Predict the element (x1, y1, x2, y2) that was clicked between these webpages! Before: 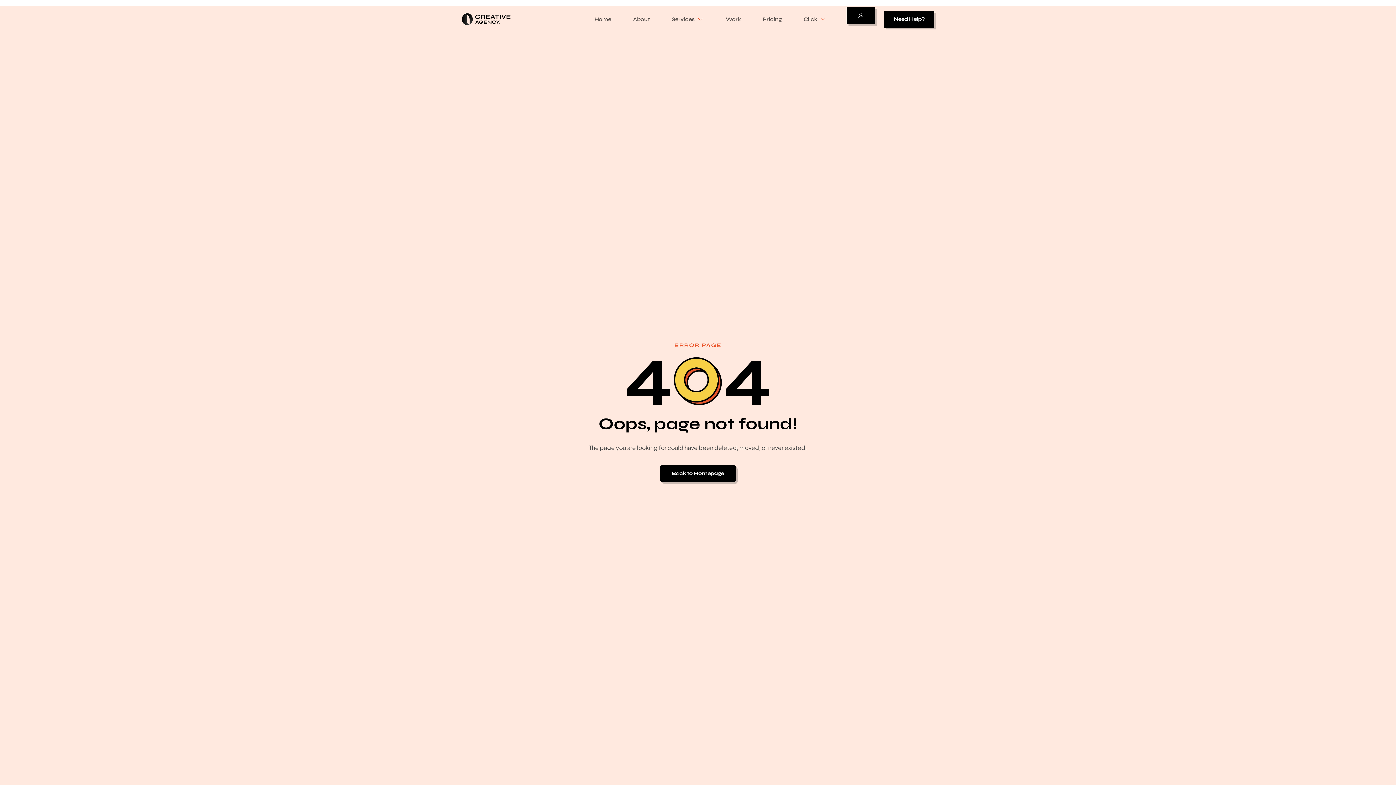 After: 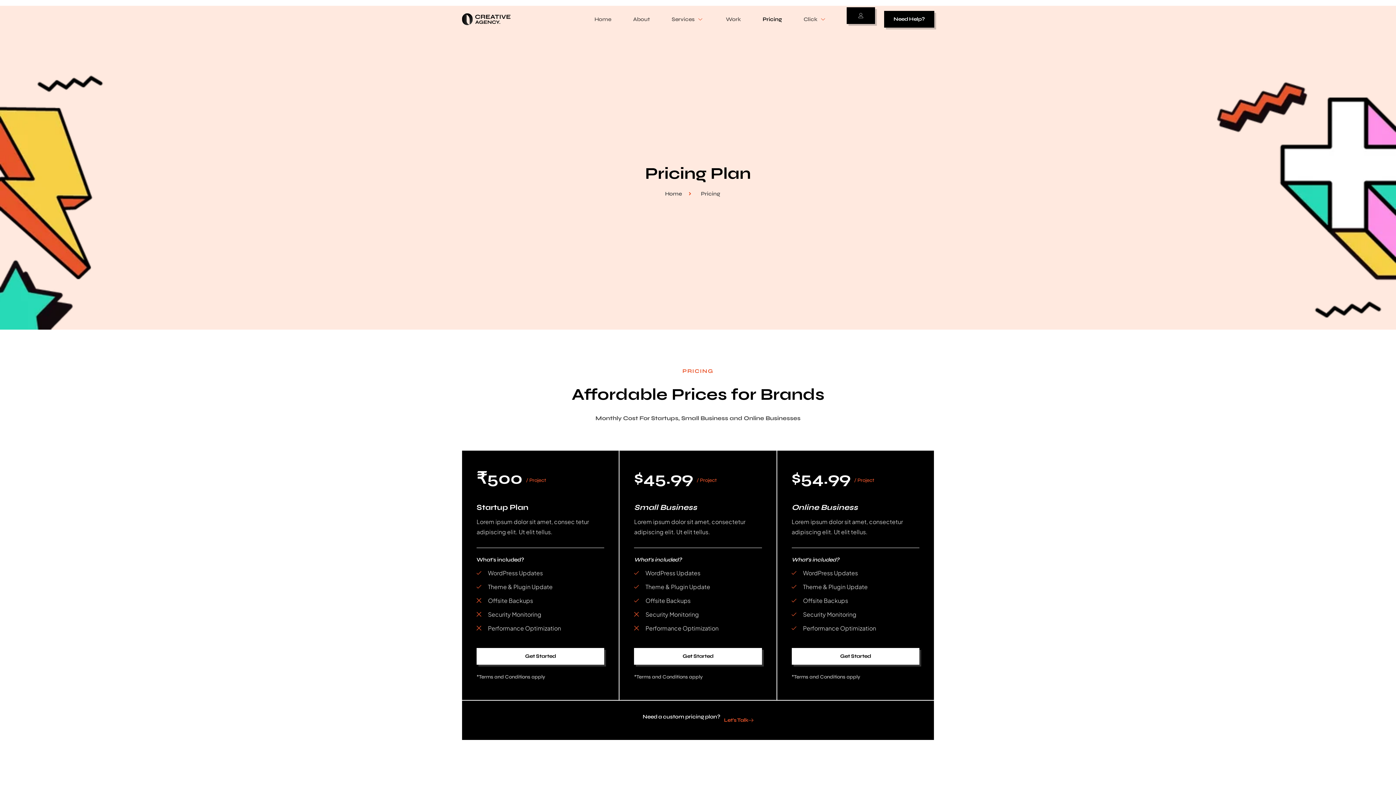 Action: label: Pricing bbox: (751, 2, 792, 35)